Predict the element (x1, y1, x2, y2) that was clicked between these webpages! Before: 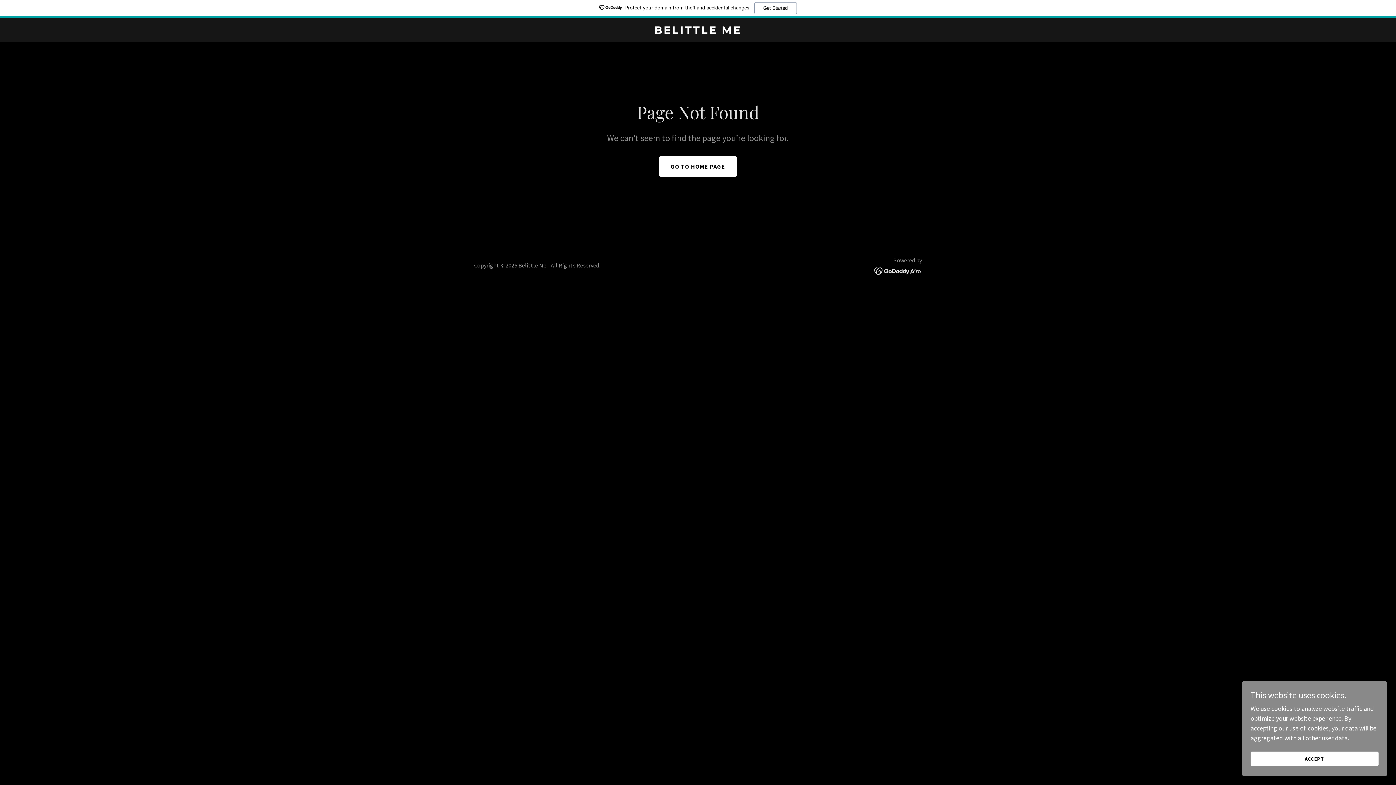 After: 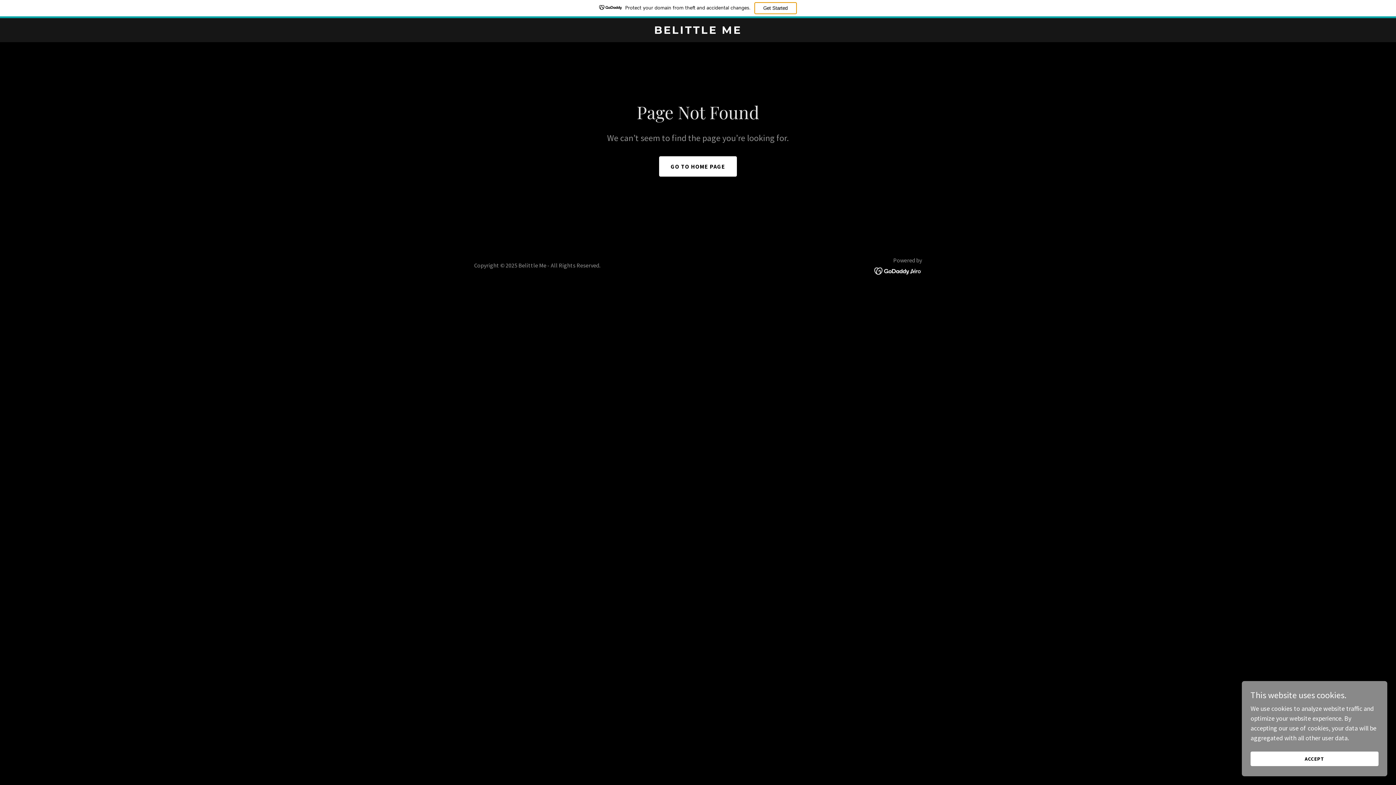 Action: label: Get Started bbox: (754, 2, 796, 14)